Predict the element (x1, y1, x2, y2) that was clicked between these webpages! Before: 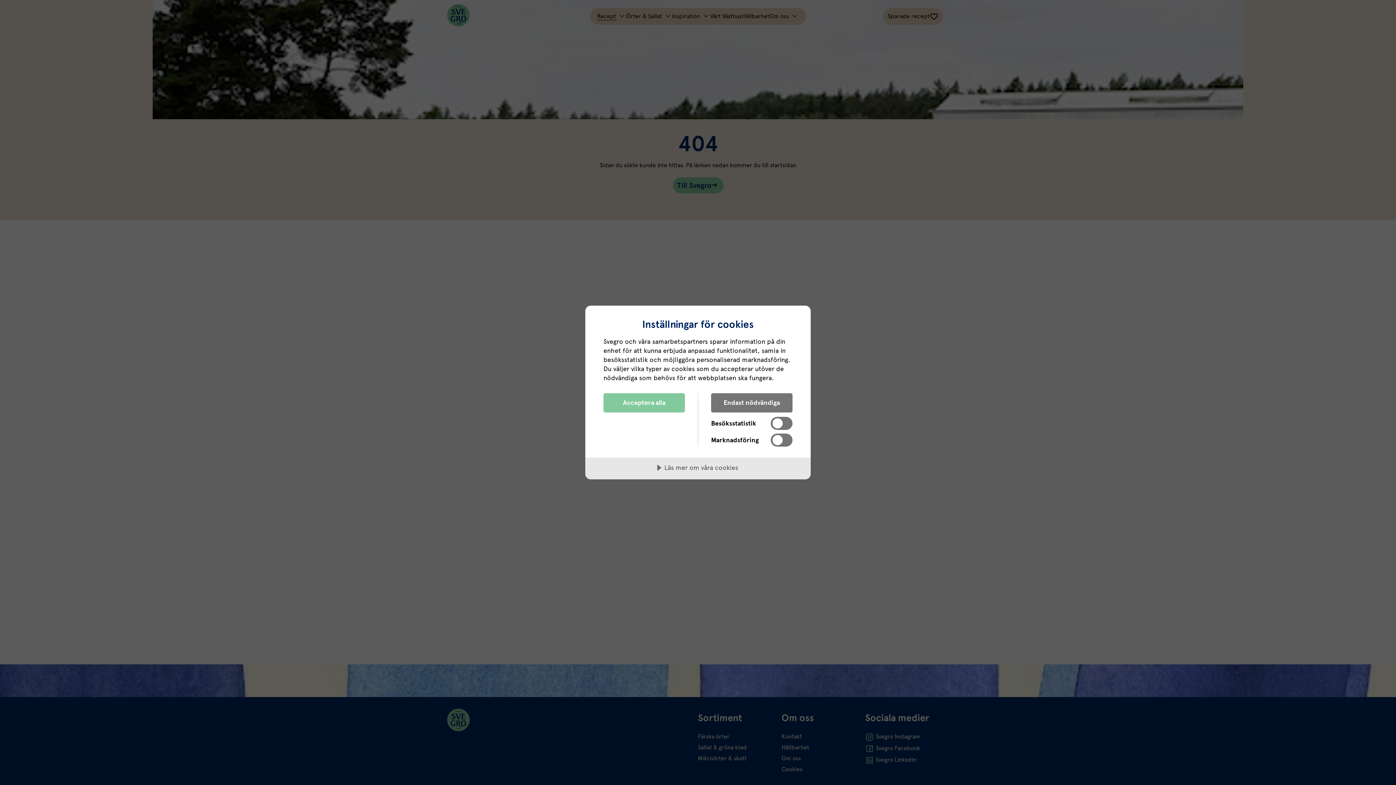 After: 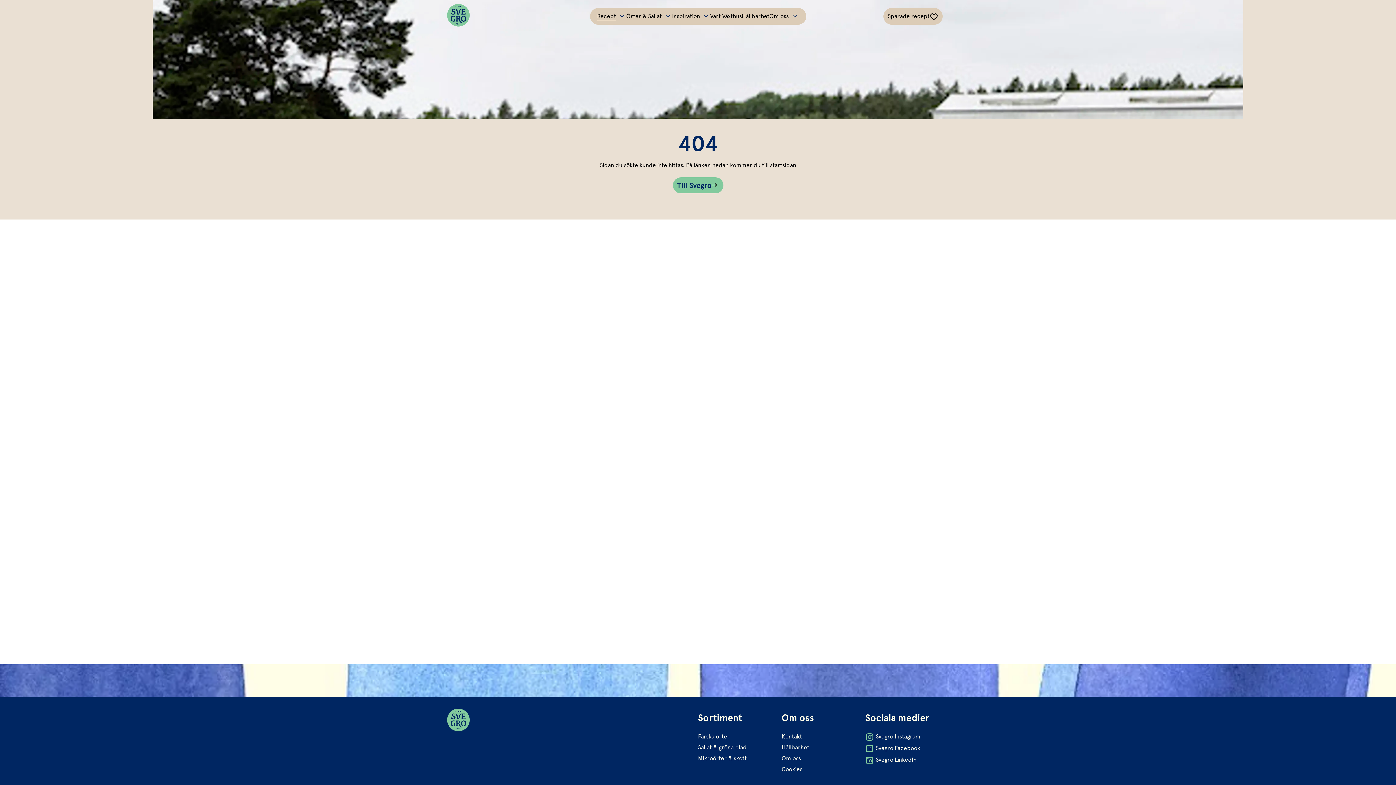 Action: bbox: (711, 393, 792, 412) label: Endast nödvändiga